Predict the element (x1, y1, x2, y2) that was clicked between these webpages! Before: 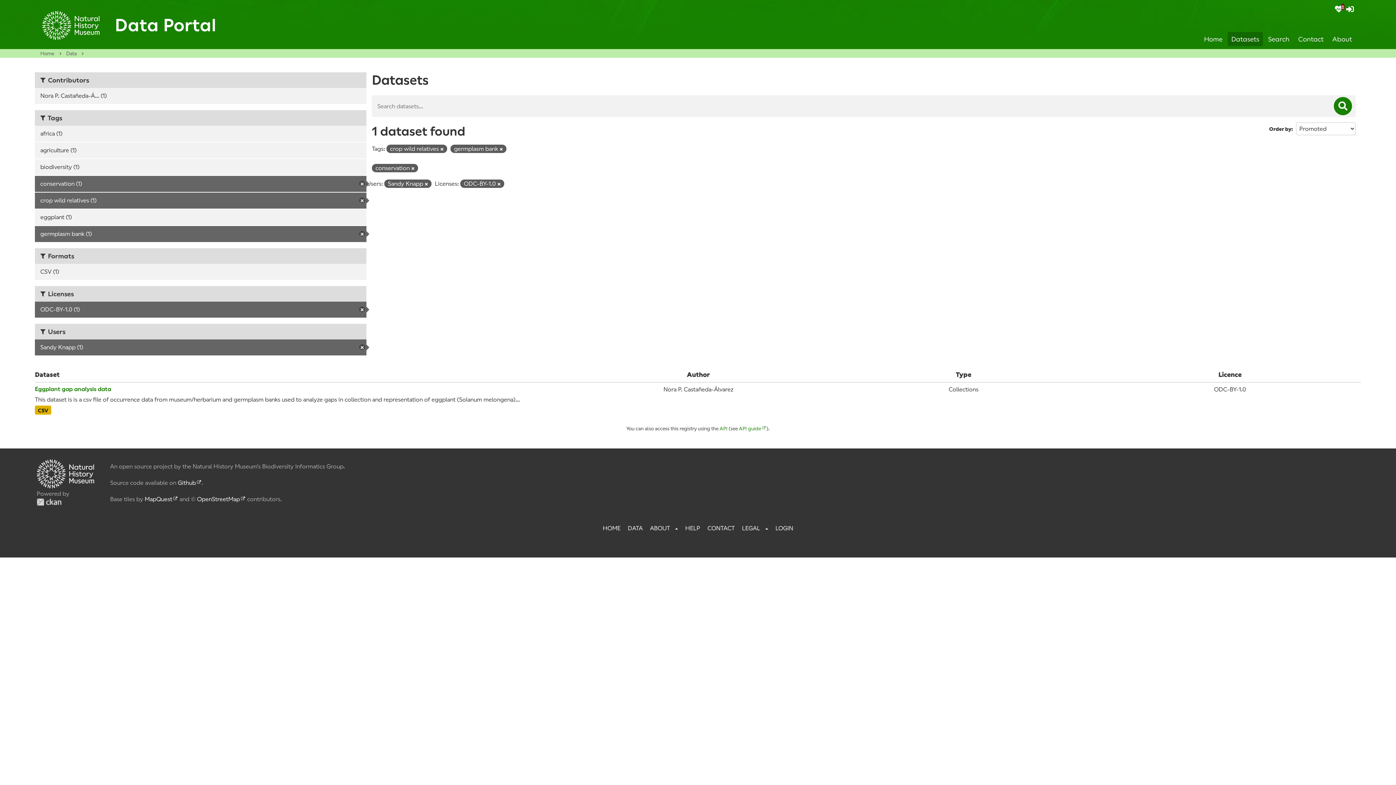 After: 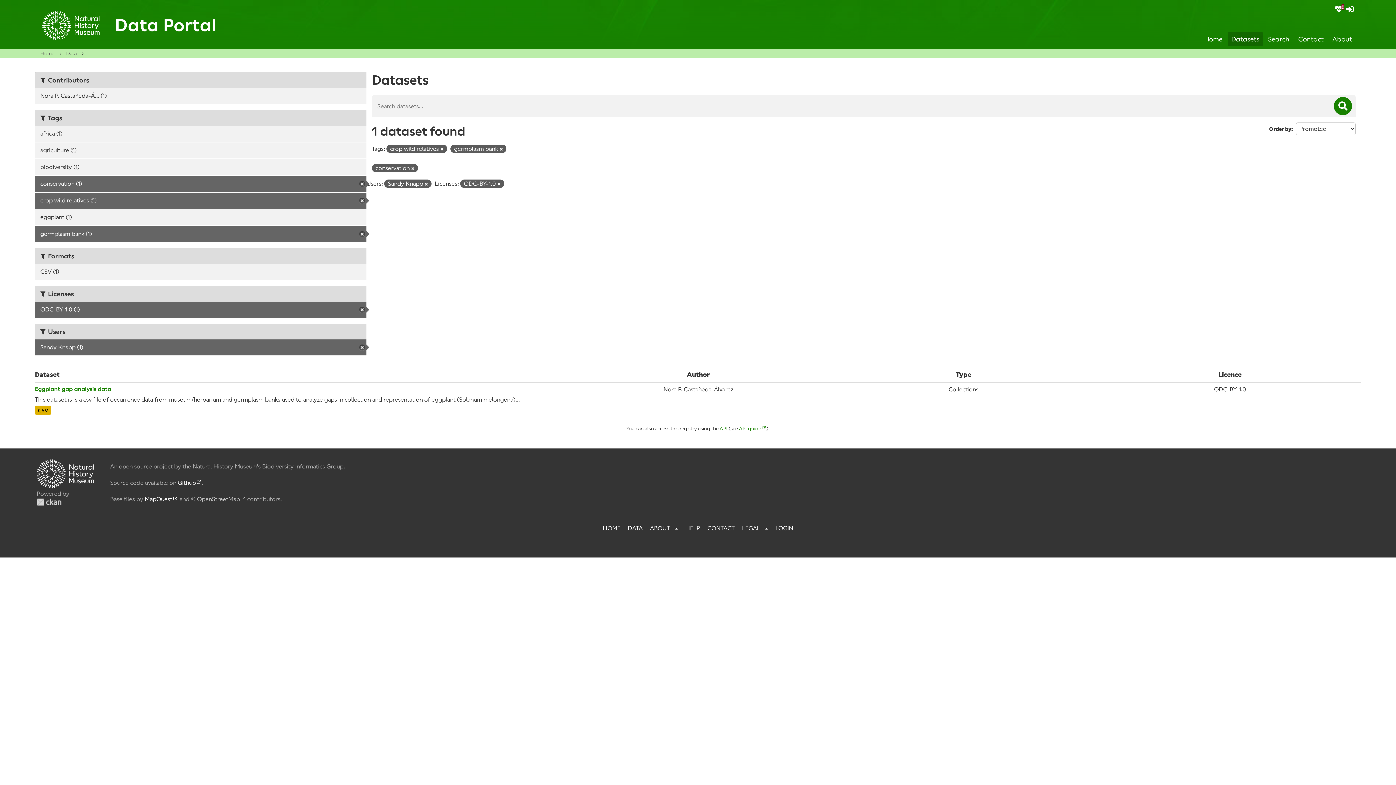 Action: bbox: (197, 496, 245, 502) label: OpenStreetMap